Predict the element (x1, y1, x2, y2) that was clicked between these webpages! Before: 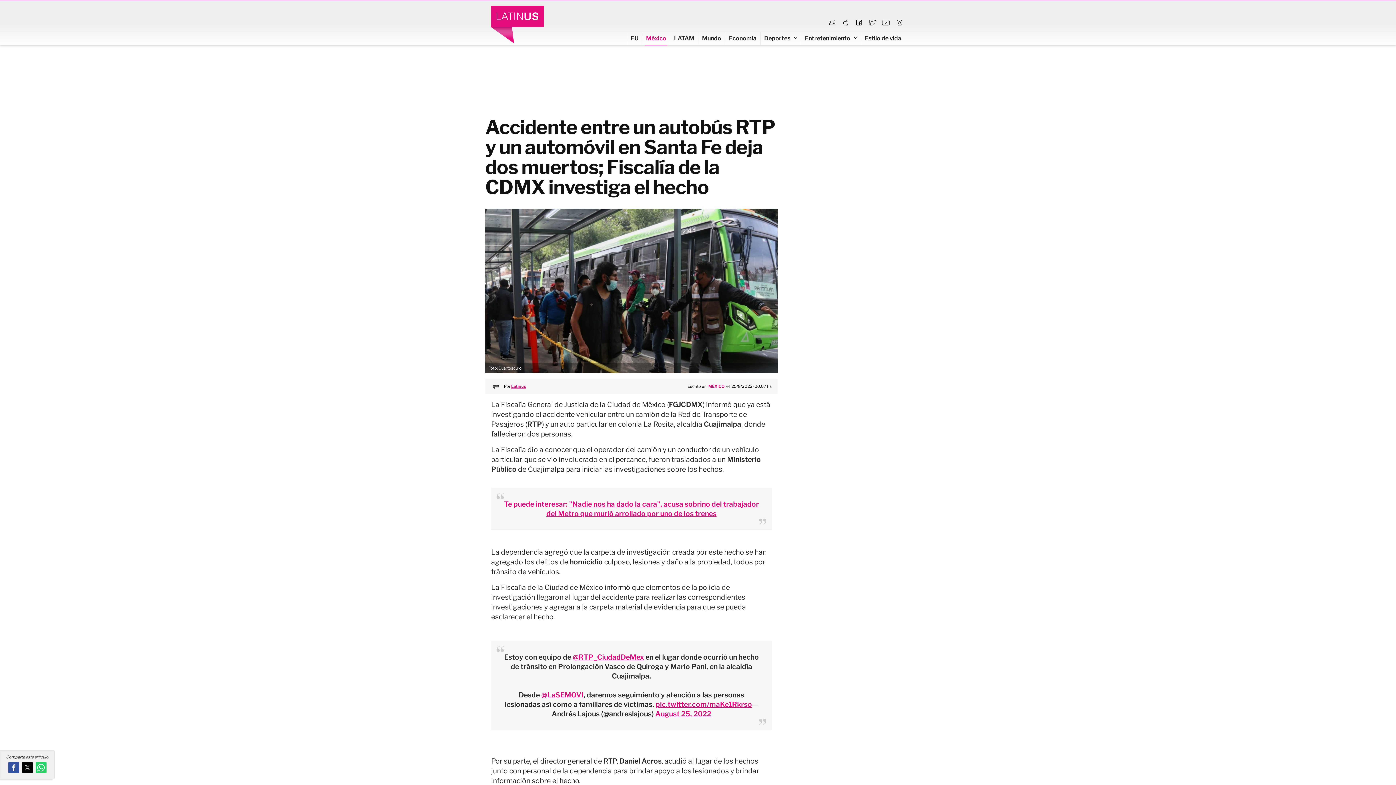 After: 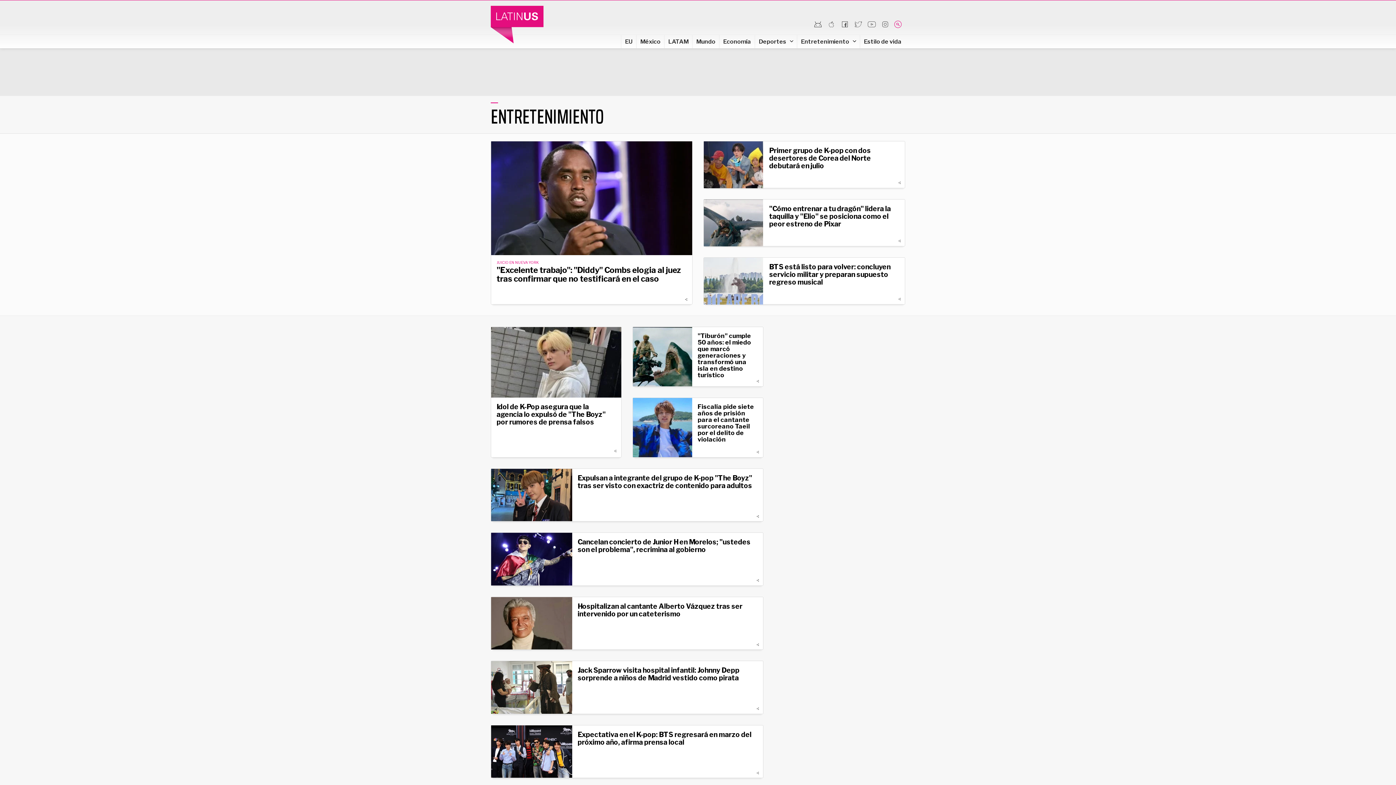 Action: bbox: (801, 31, 861, 44) label: Entretenimiento